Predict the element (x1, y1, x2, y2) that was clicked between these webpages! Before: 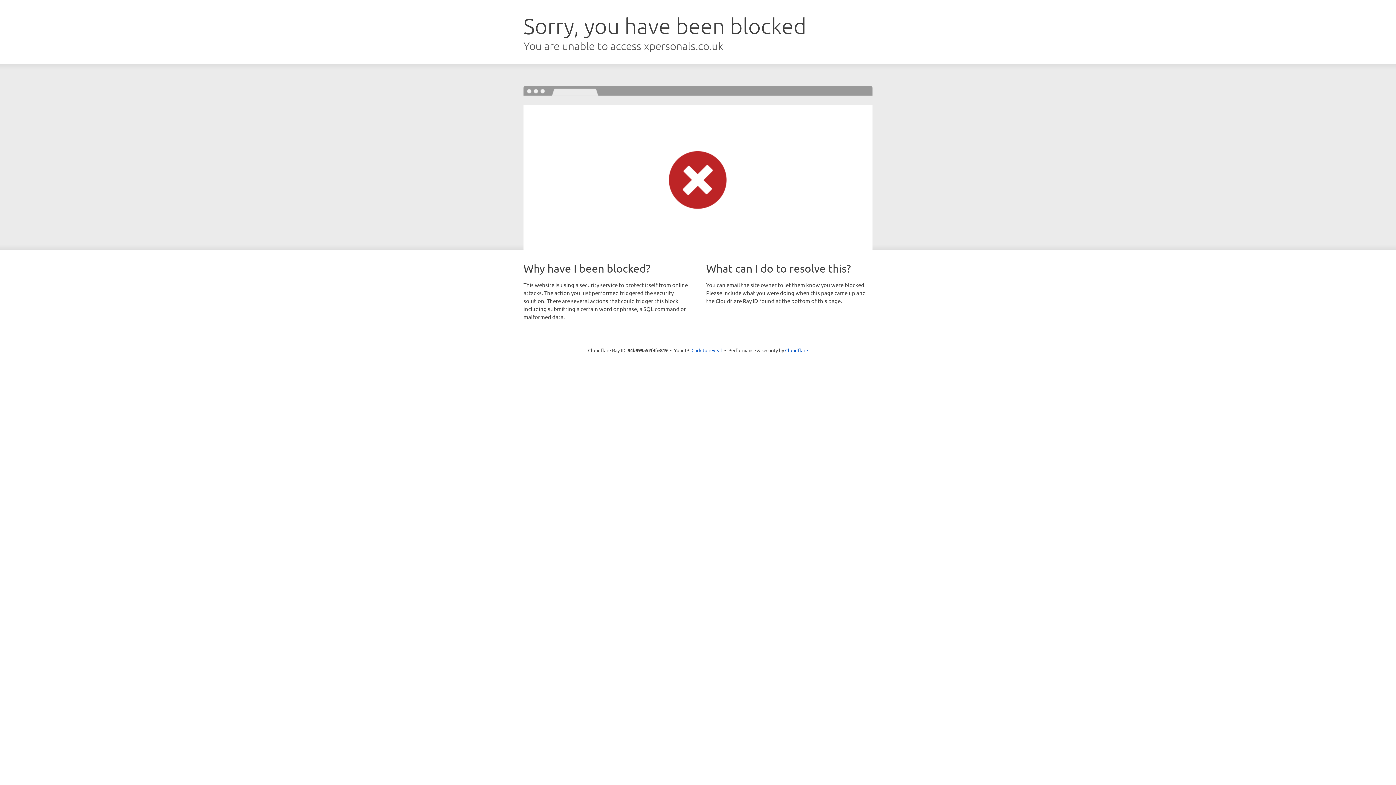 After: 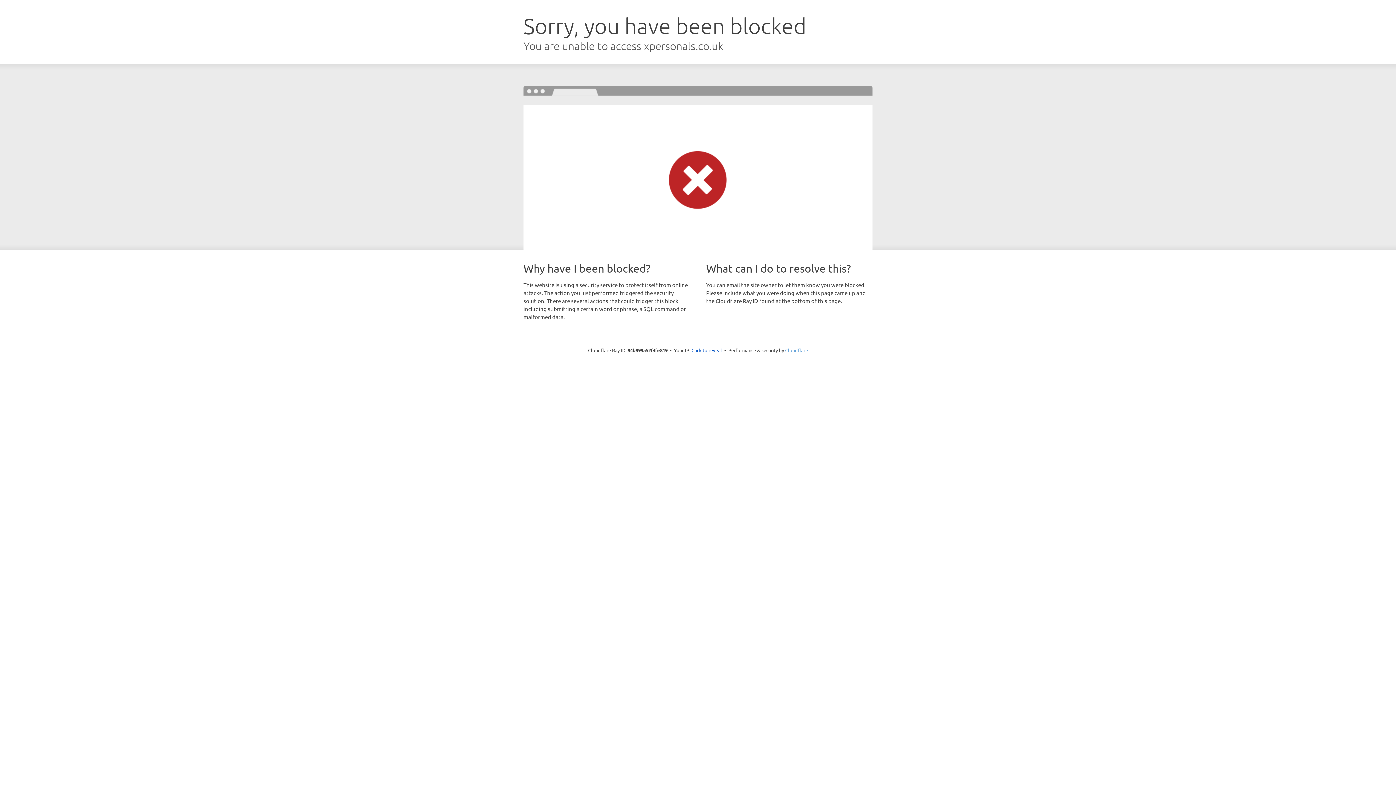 Action: label: Cloudflare bbox: (785, 347, 808, 353)